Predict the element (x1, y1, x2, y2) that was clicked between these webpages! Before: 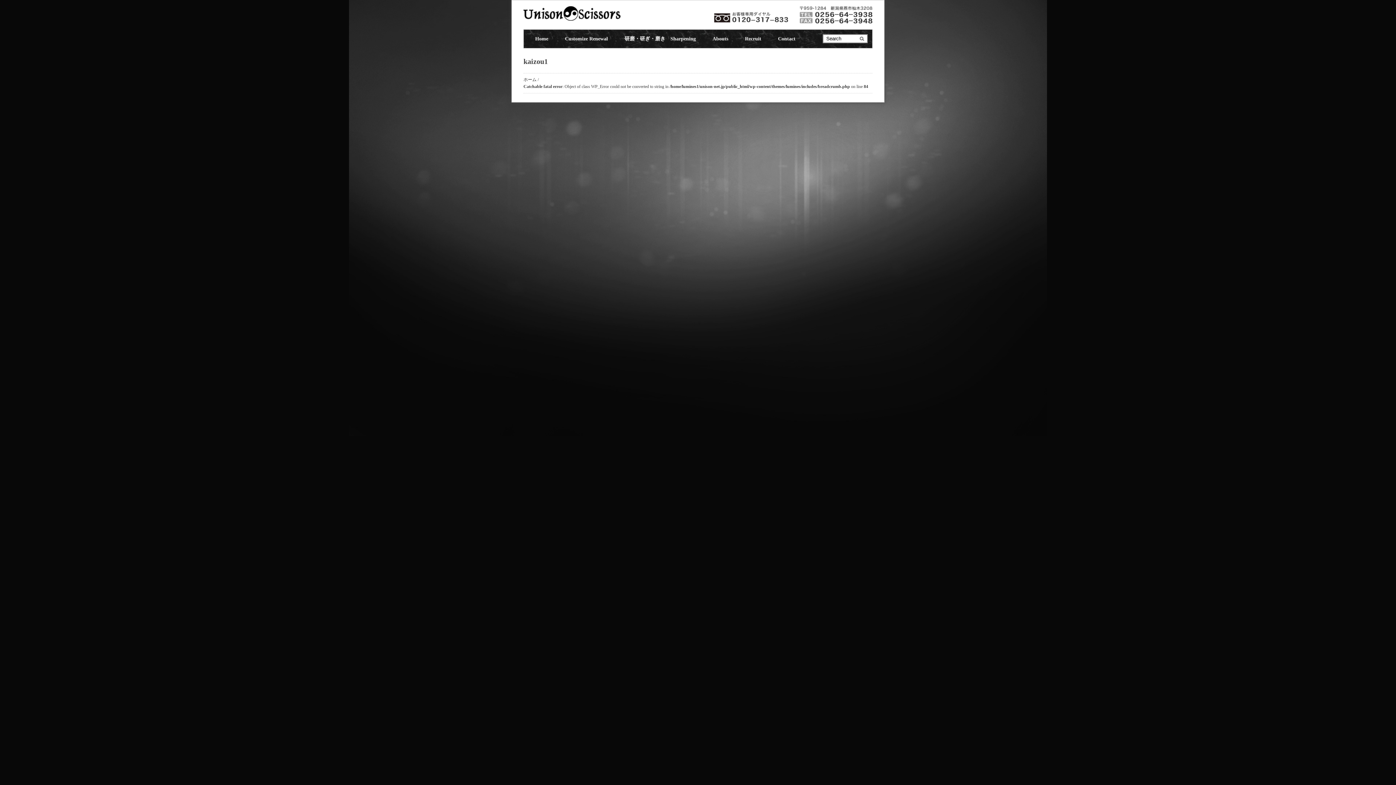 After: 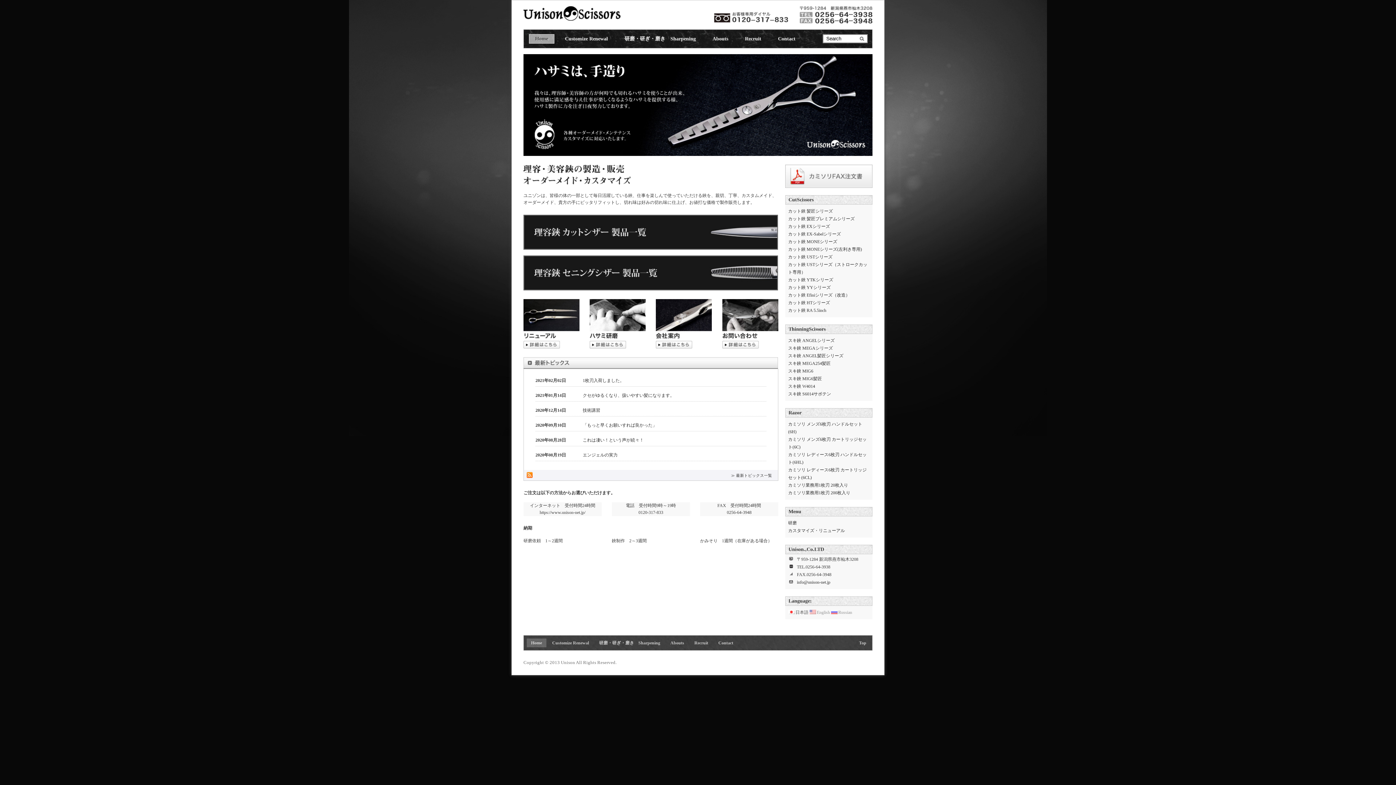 Action: bbox: (523, 6, 620, 20)